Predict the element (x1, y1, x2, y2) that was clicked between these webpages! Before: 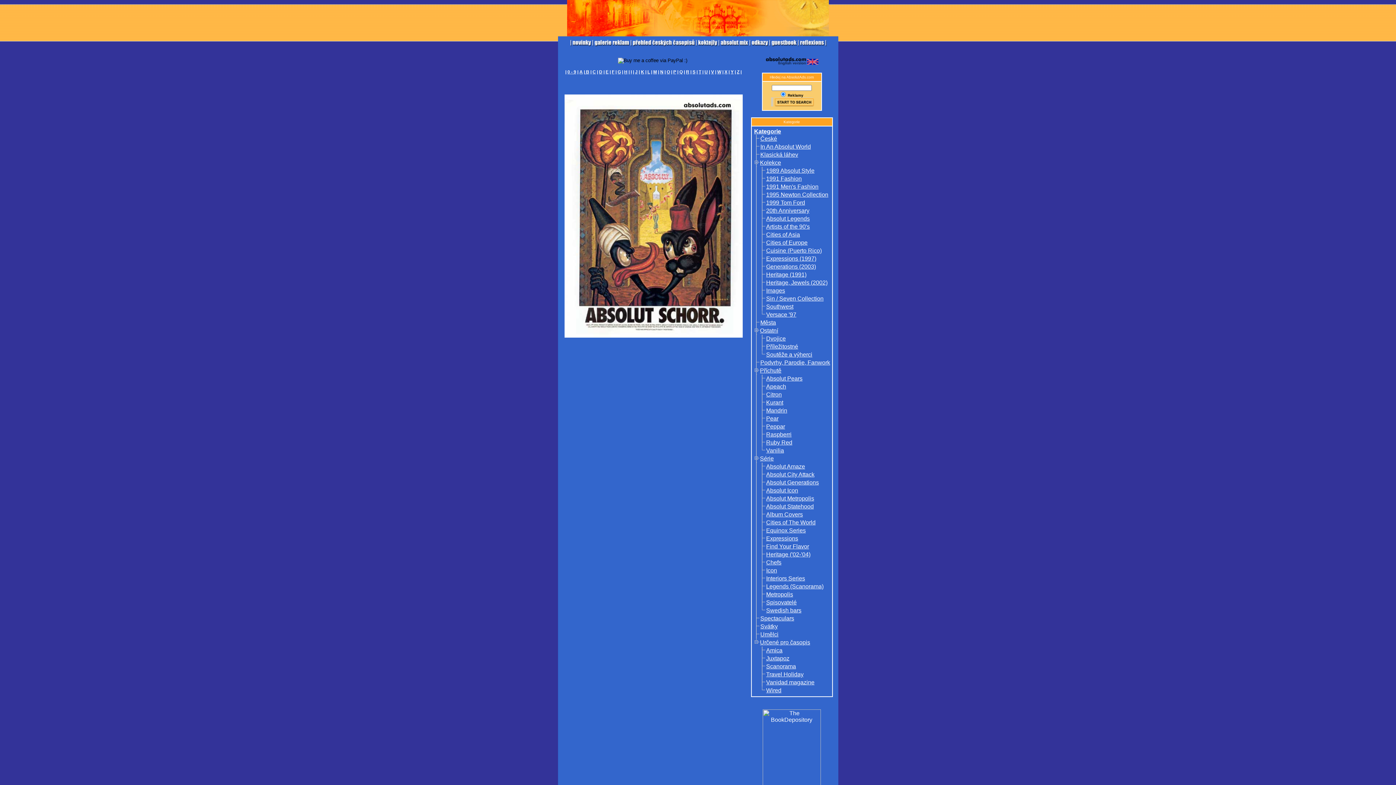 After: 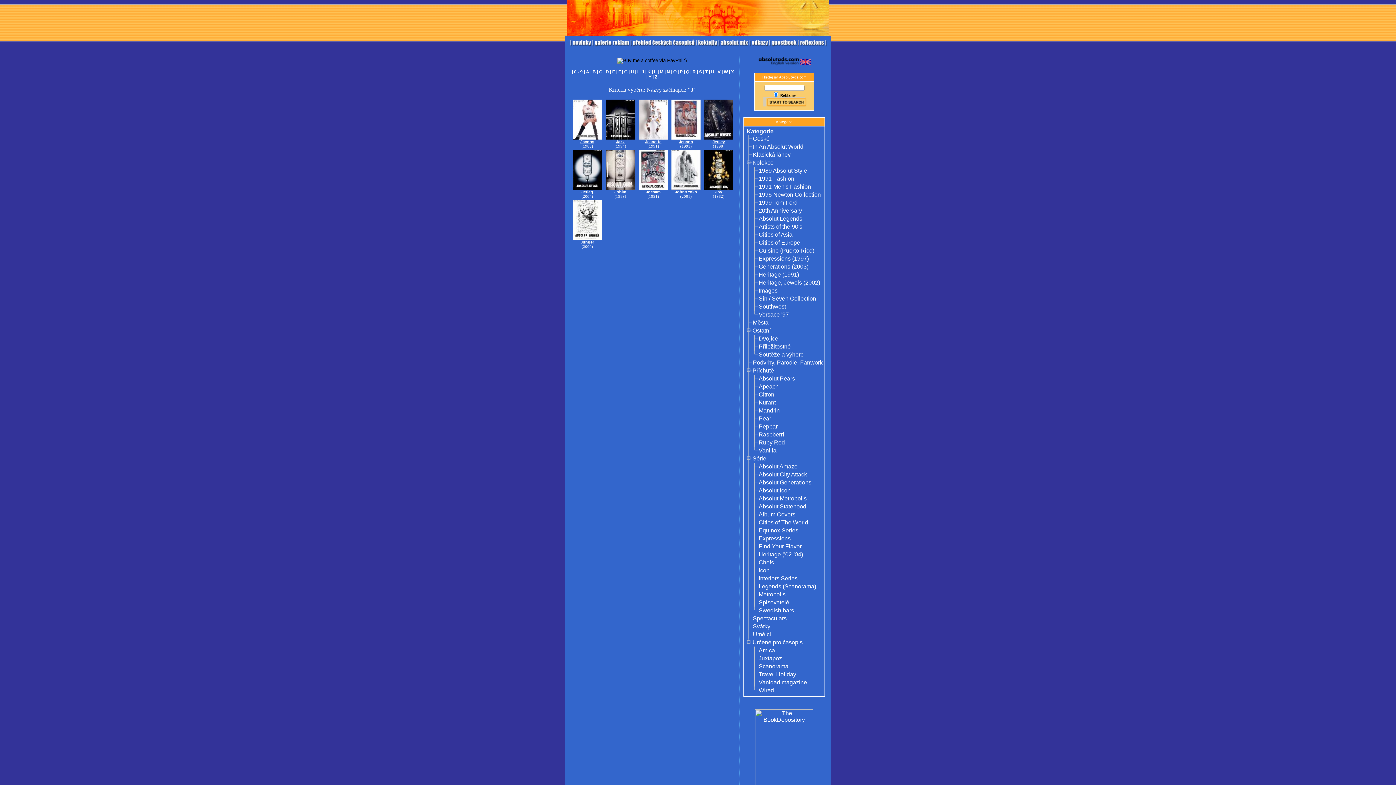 Action: bbox: (635, 69, 637, 74) label: J